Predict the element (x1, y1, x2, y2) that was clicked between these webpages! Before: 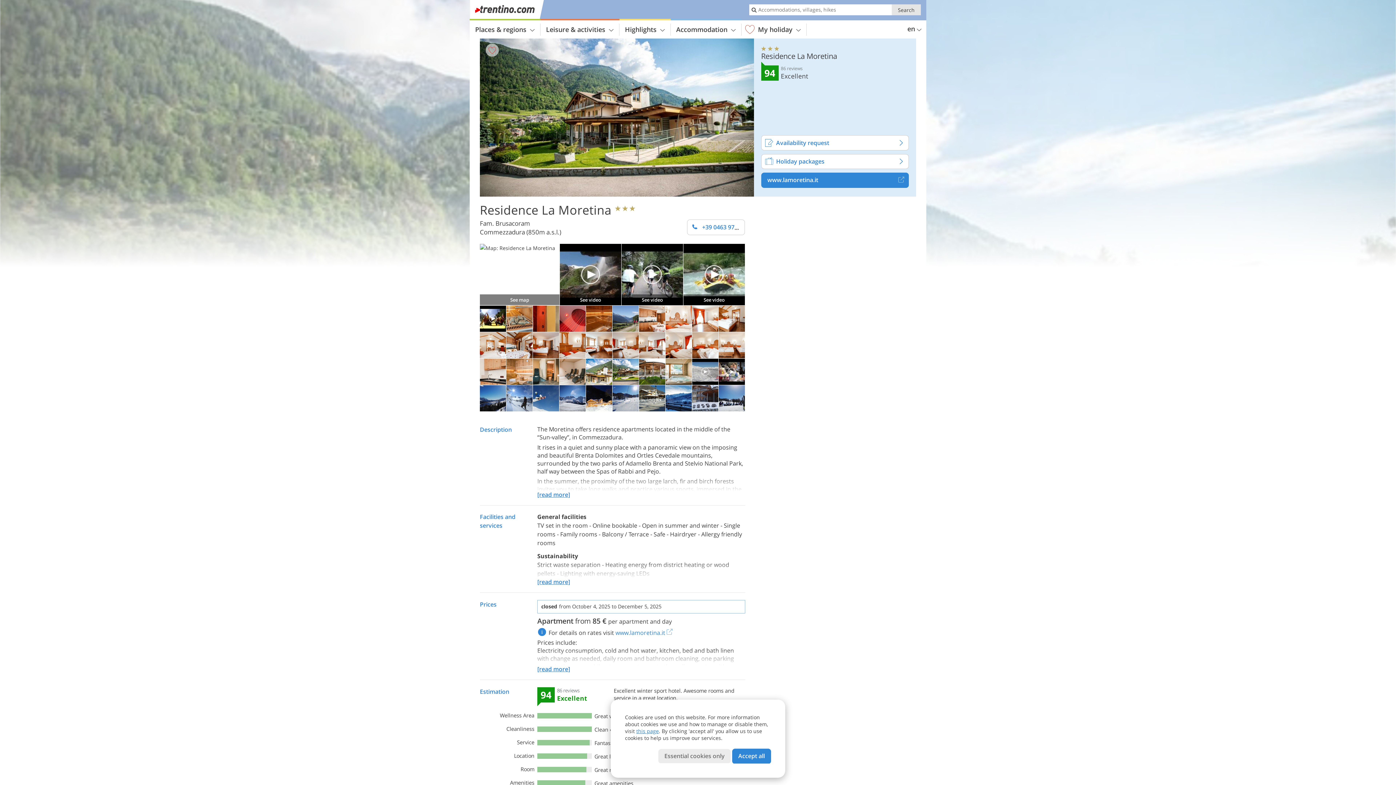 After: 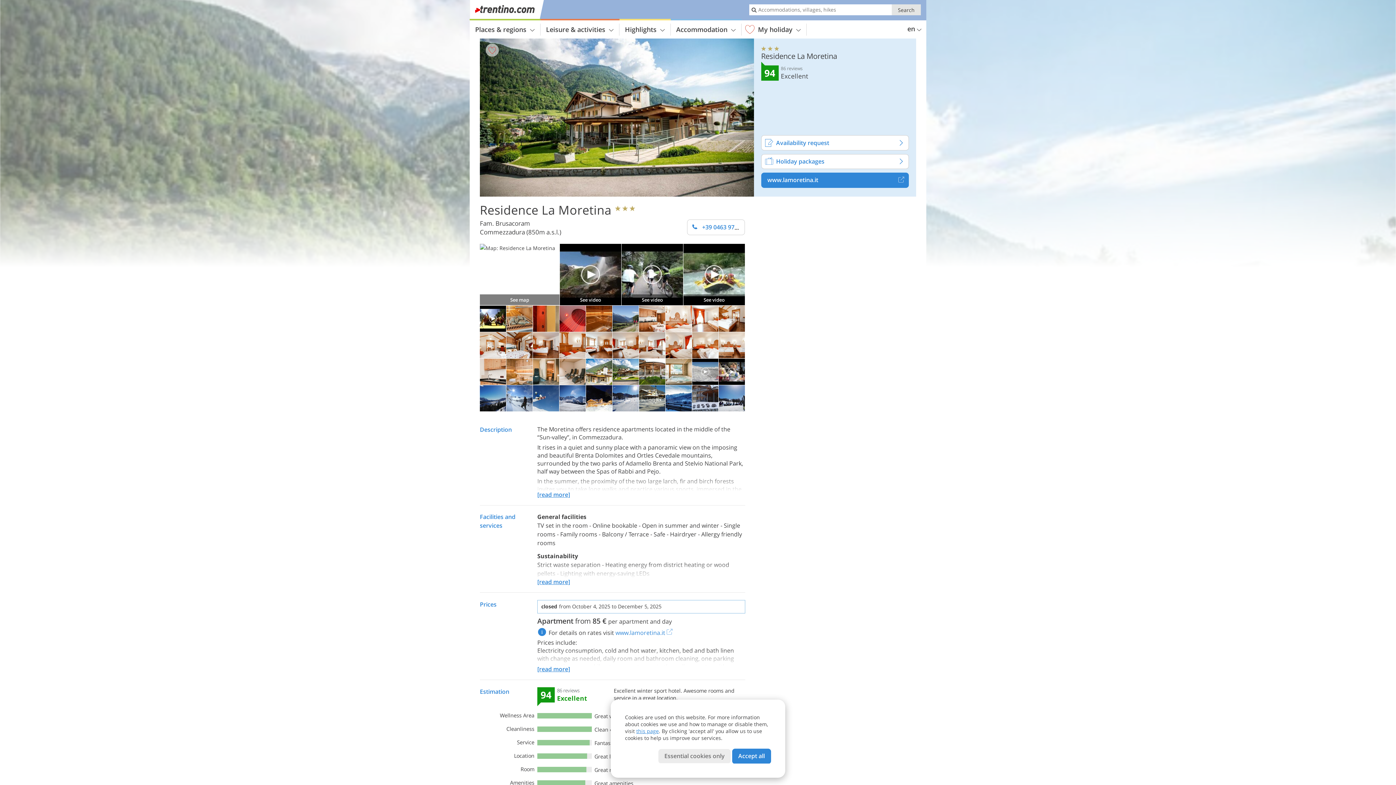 Action: bbox: (636, 728, 658, 734) label: this page